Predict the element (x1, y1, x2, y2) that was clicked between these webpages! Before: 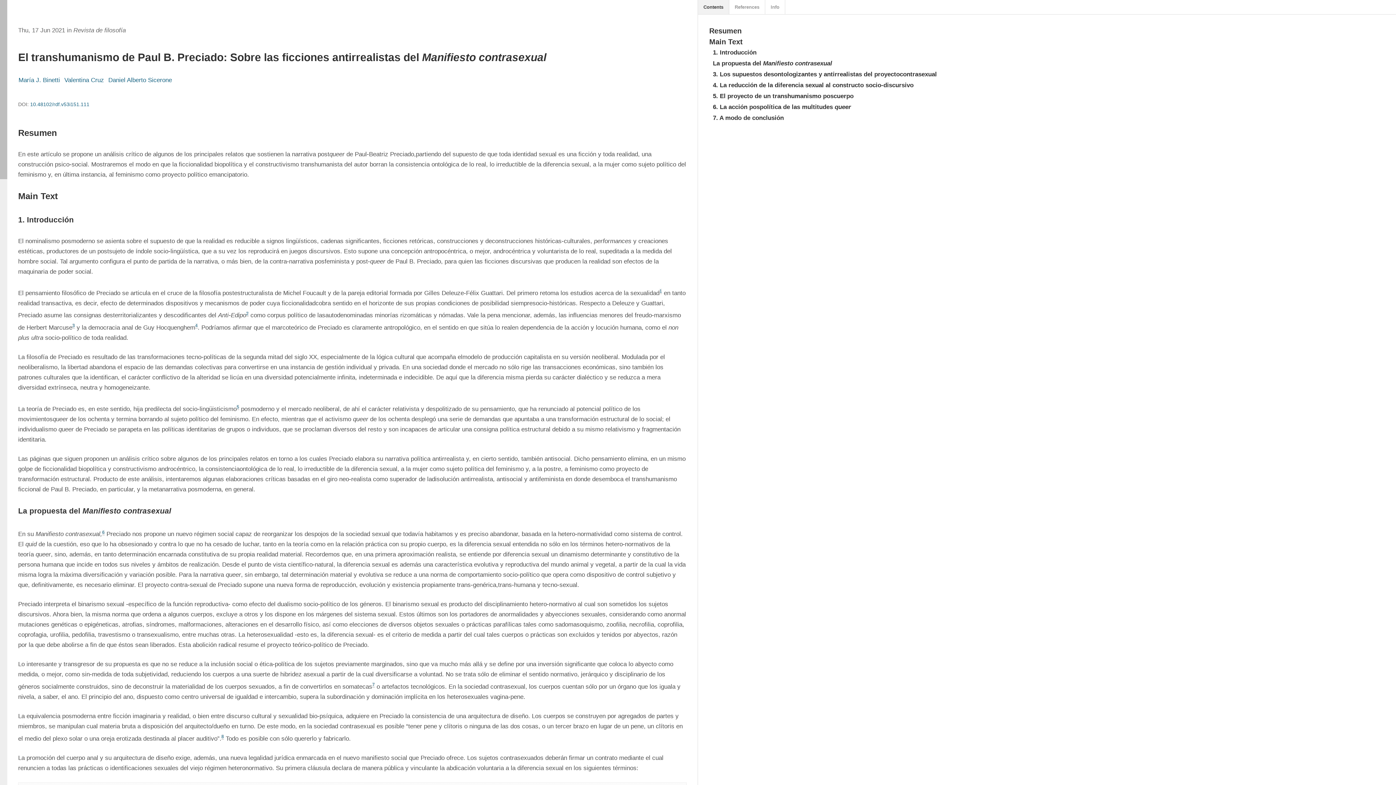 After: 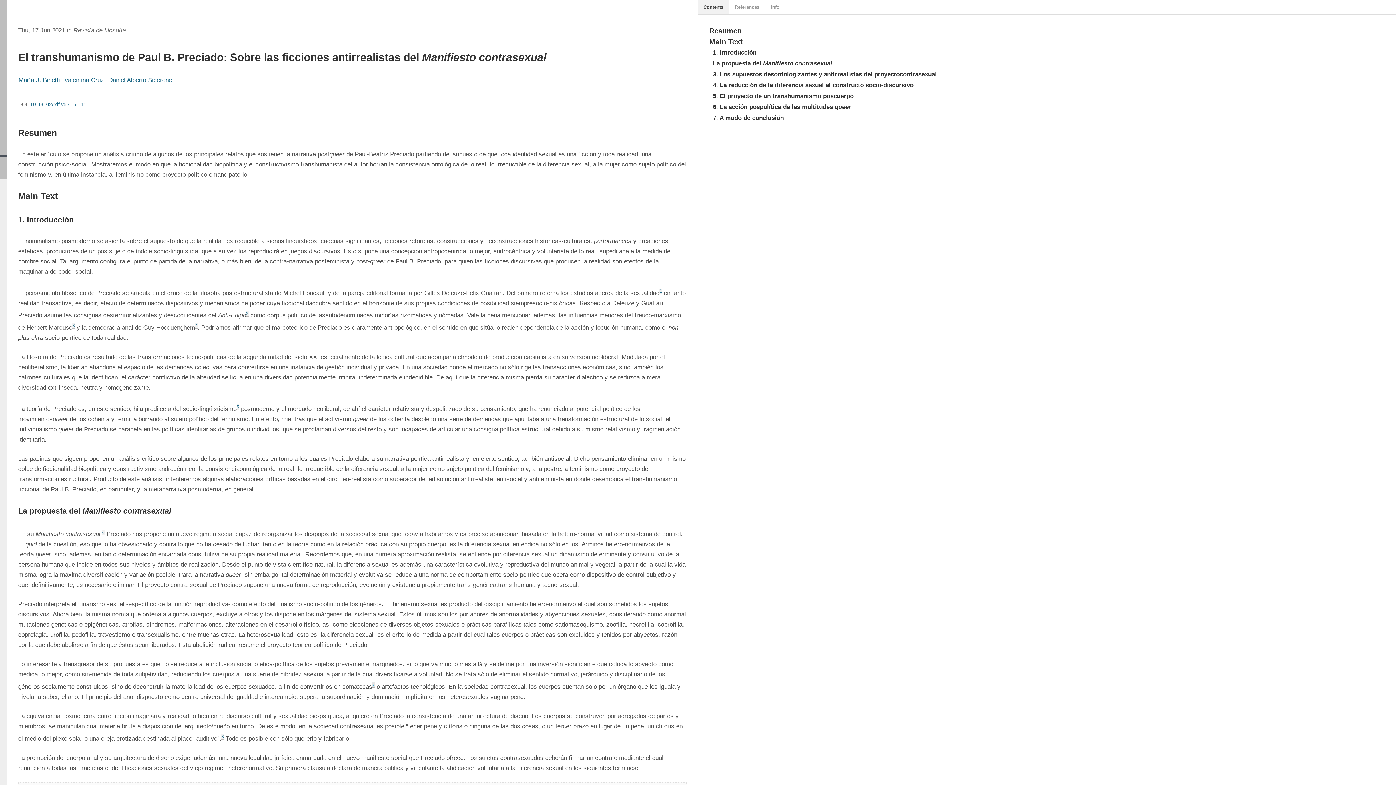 Action: label: 7 bbox: (372, 682, 374, 688)